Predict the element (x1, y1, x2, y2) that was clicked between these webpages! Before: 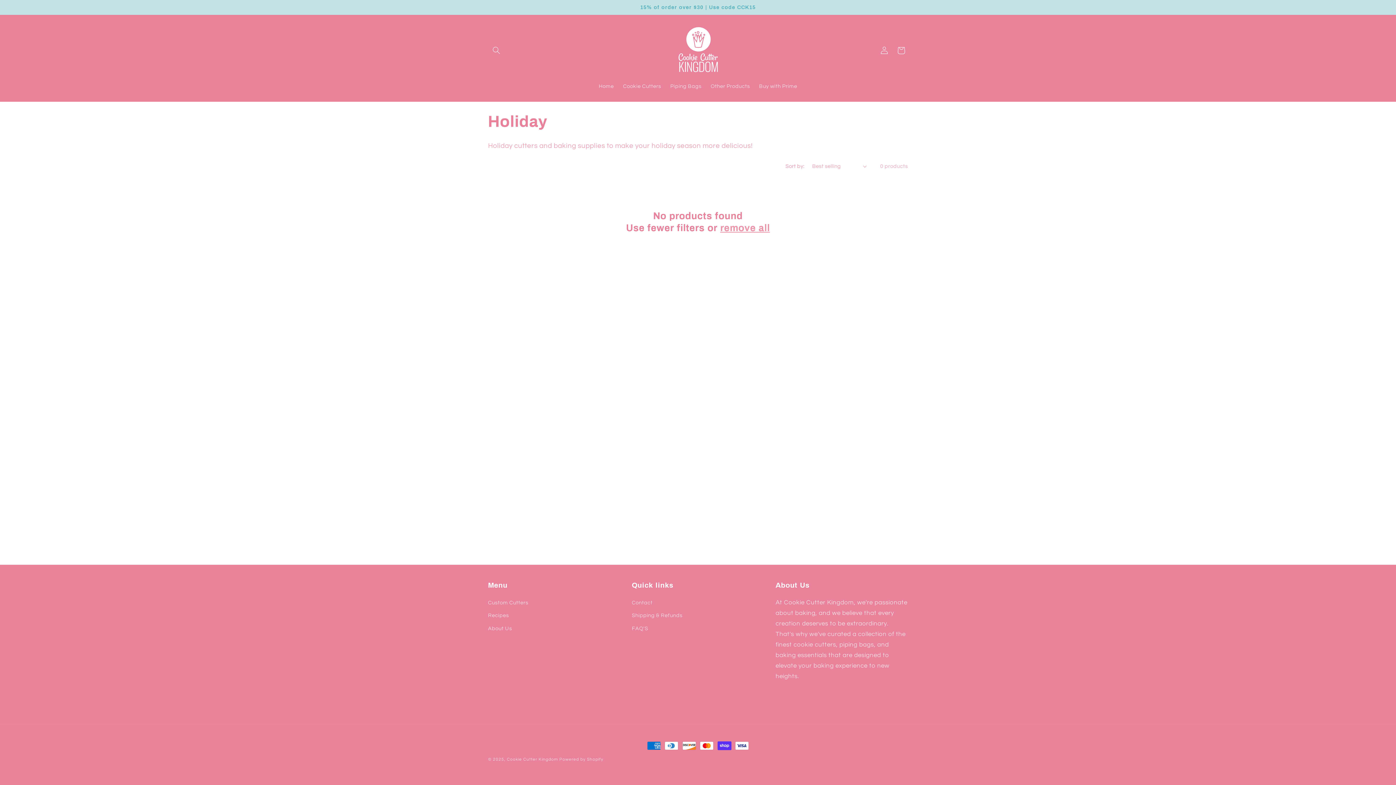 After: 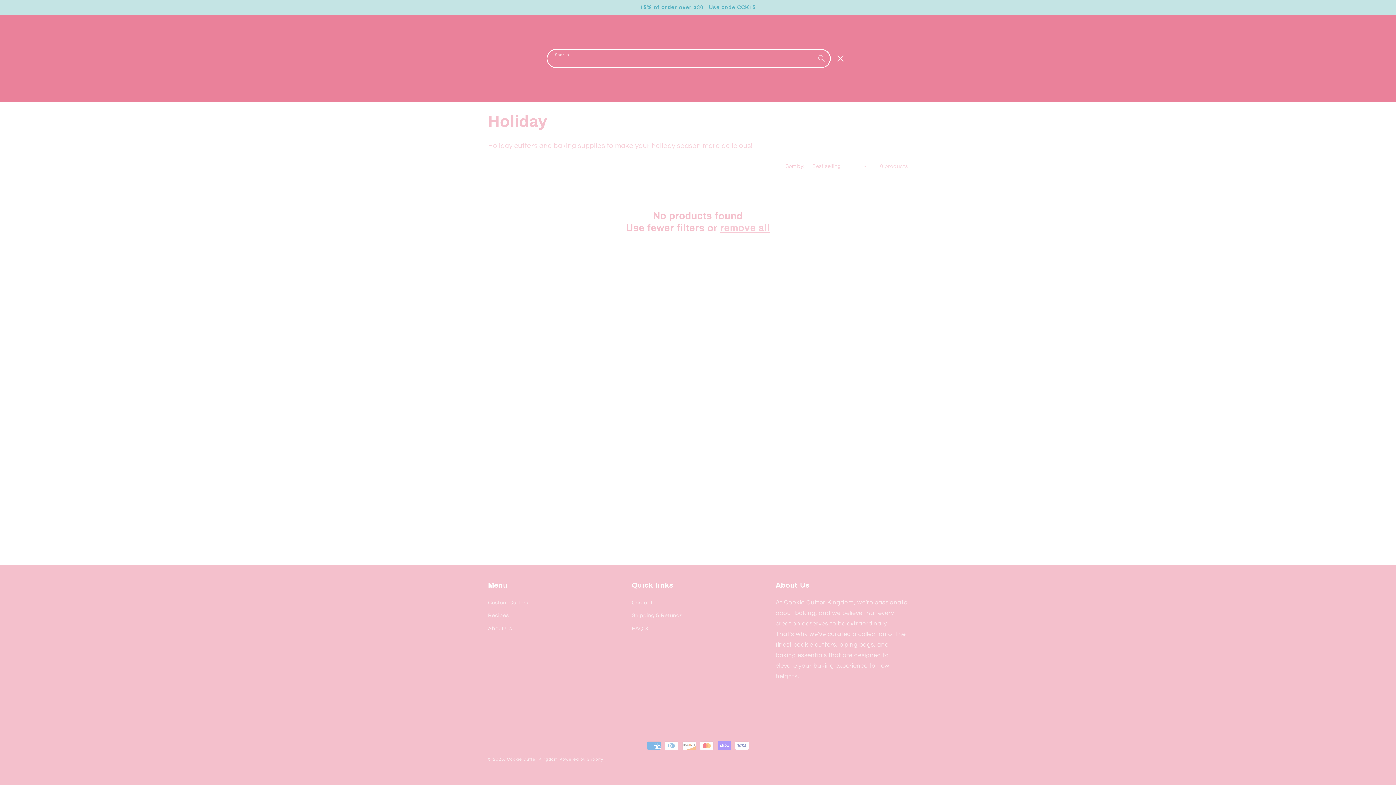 Action: bbox: (488, 42, 504, 58) label: Search